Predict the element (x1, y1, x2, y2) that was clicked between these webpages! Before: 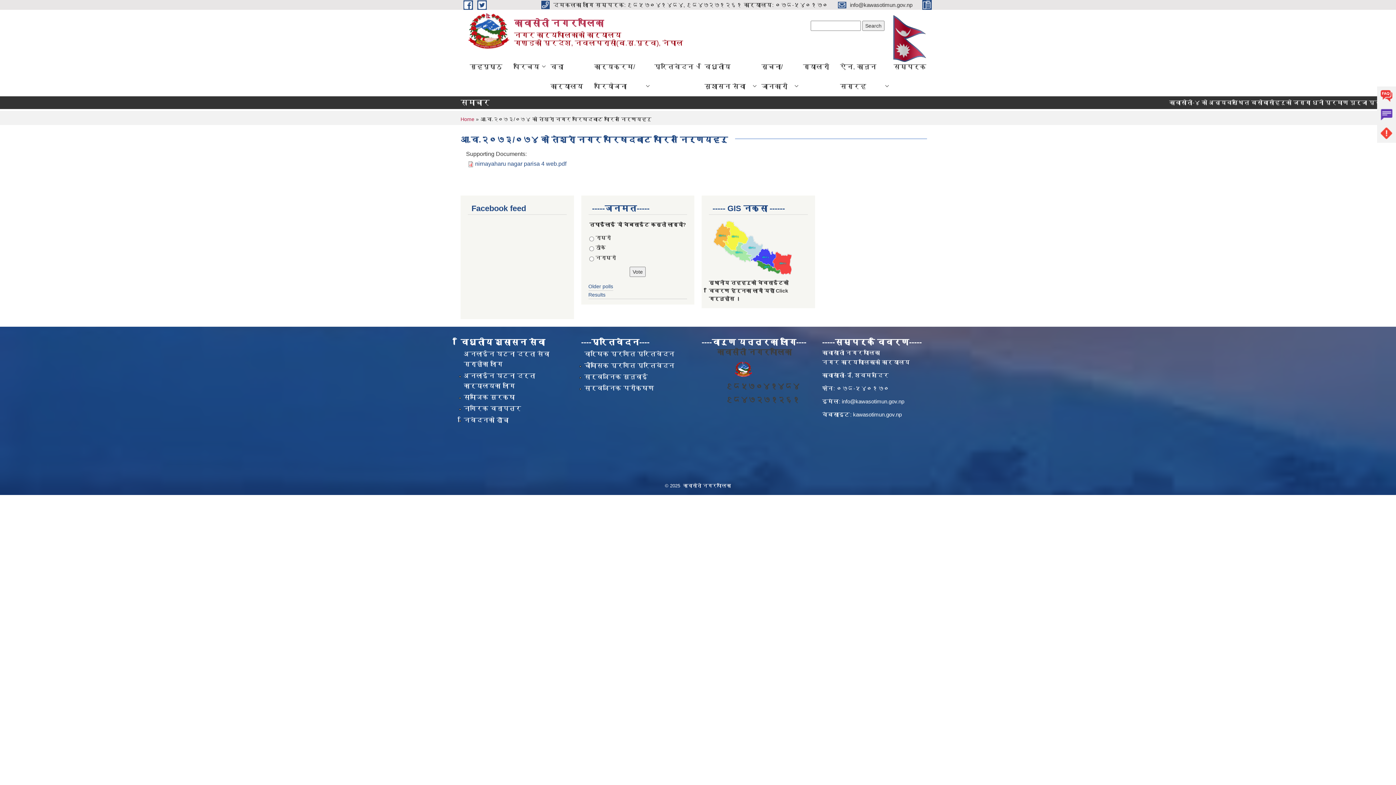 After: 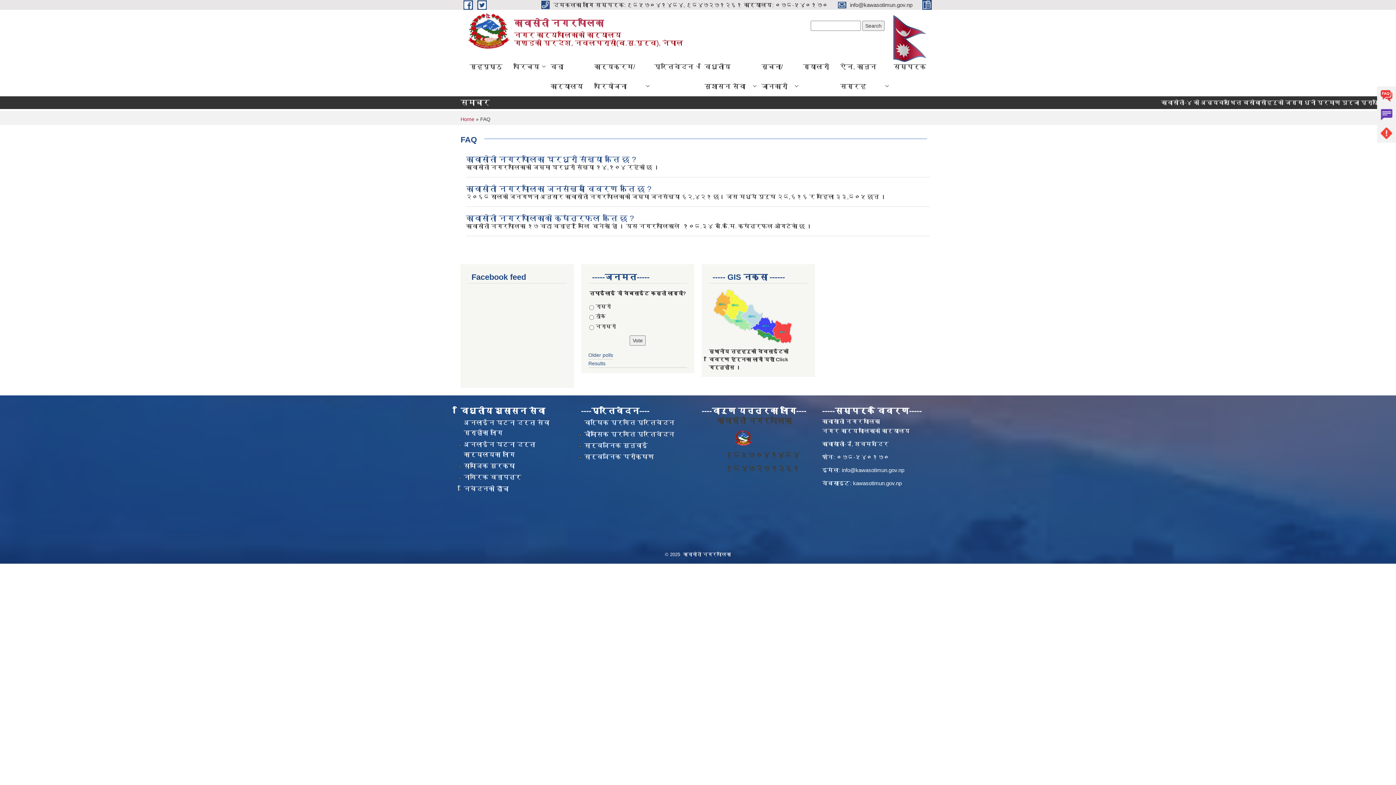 Action: label: FAQs bbox: (1377, 86, 1396, 105)